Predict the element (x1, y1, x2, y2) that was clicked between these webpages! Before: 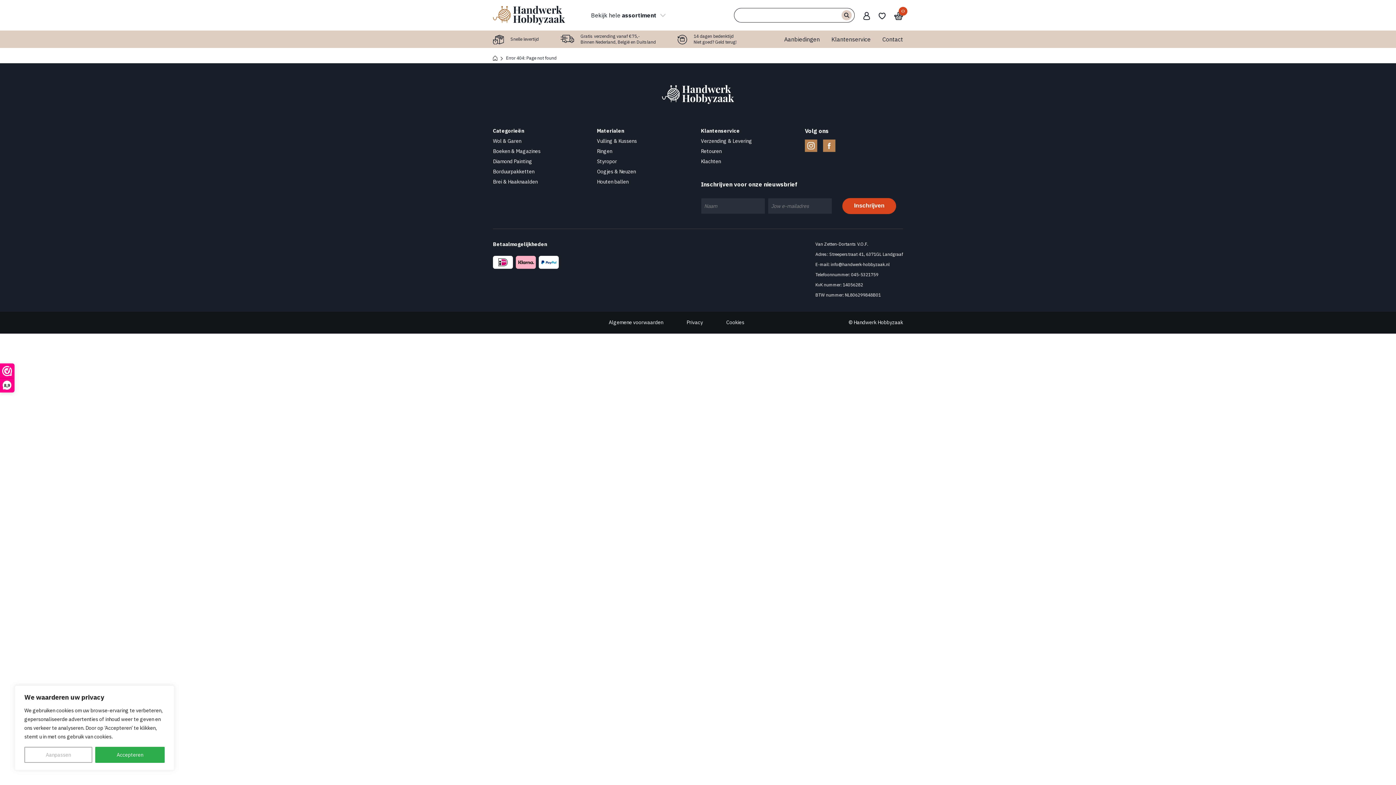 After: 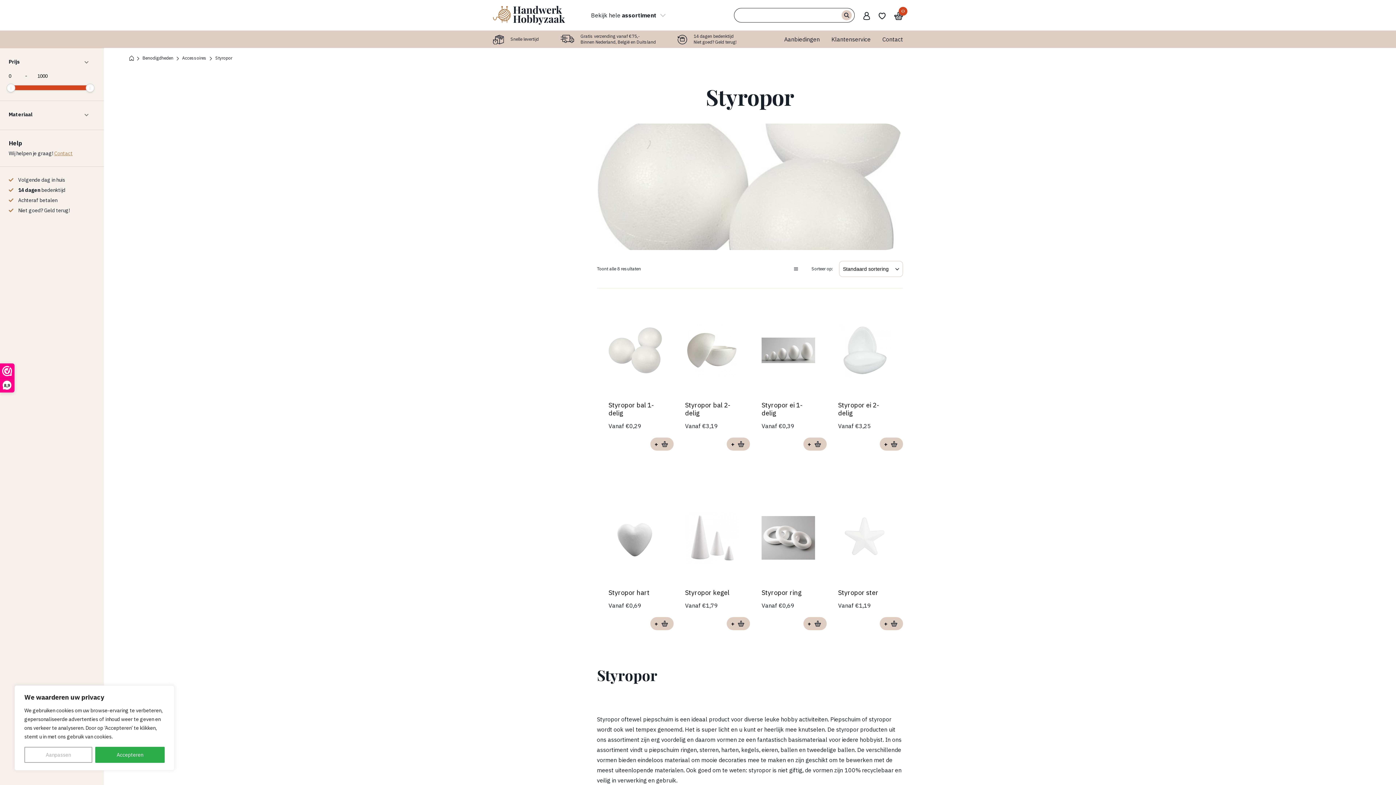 Action: bbox: (597, 158, 617, 164) label: Styropor